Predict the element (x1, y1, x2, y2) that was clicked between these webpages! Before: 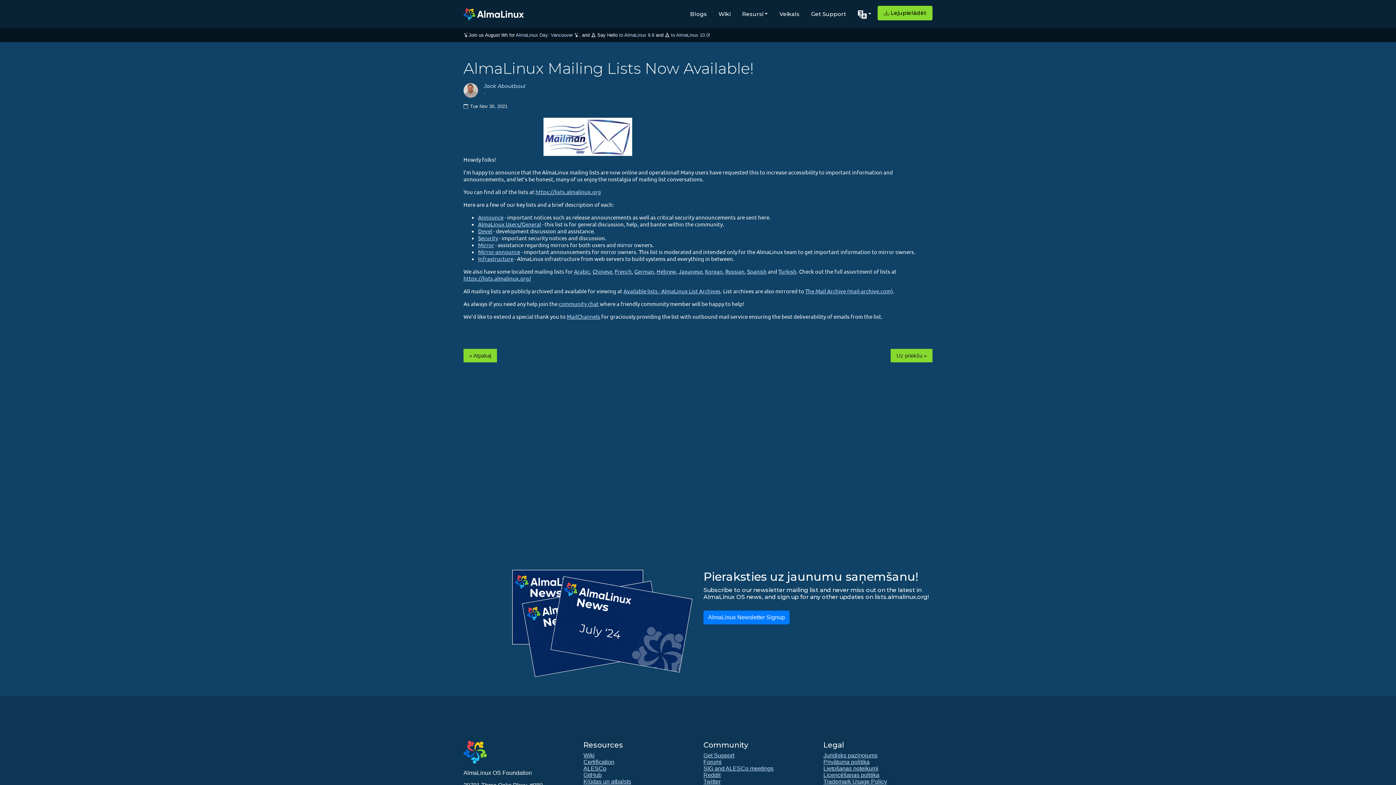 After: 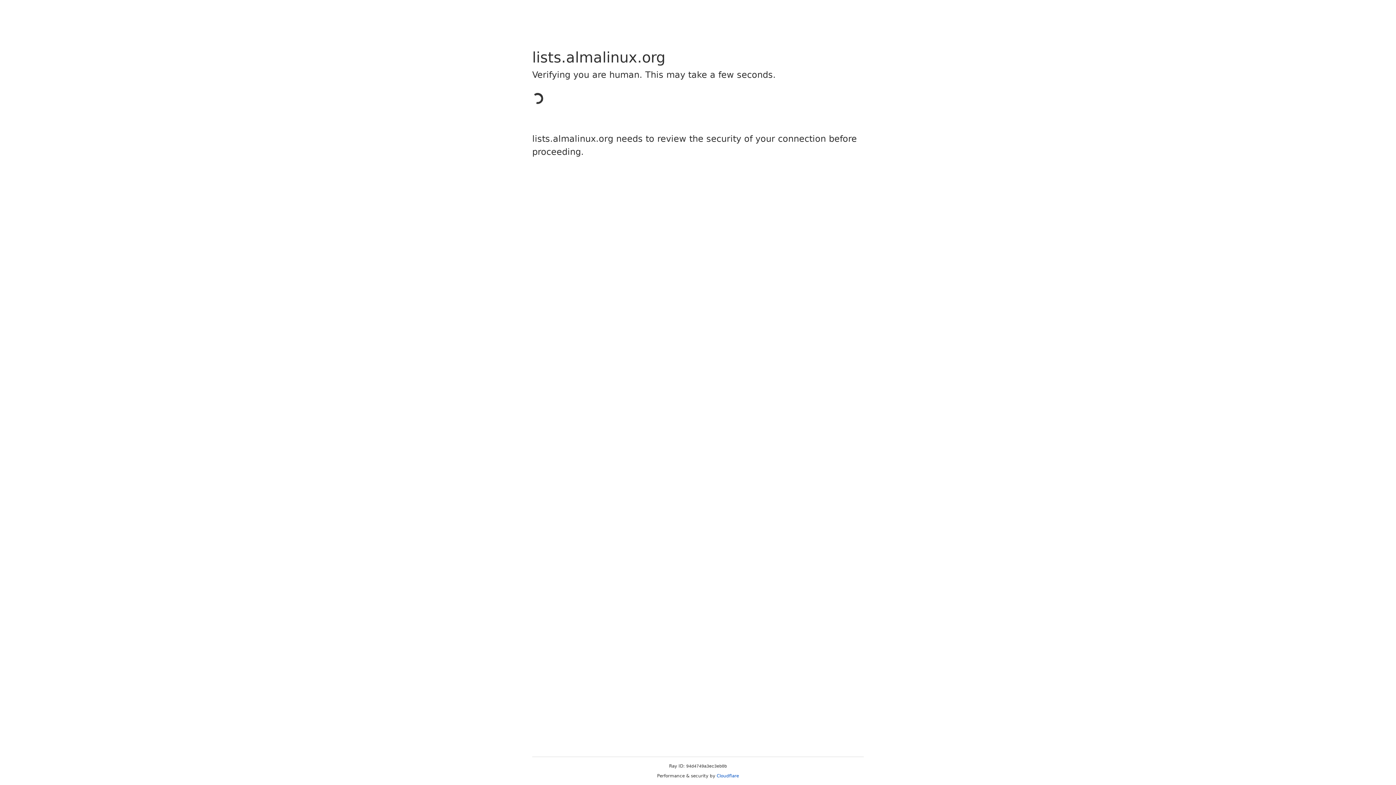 Action: label: German bbox: (634, 268, 654, 274)